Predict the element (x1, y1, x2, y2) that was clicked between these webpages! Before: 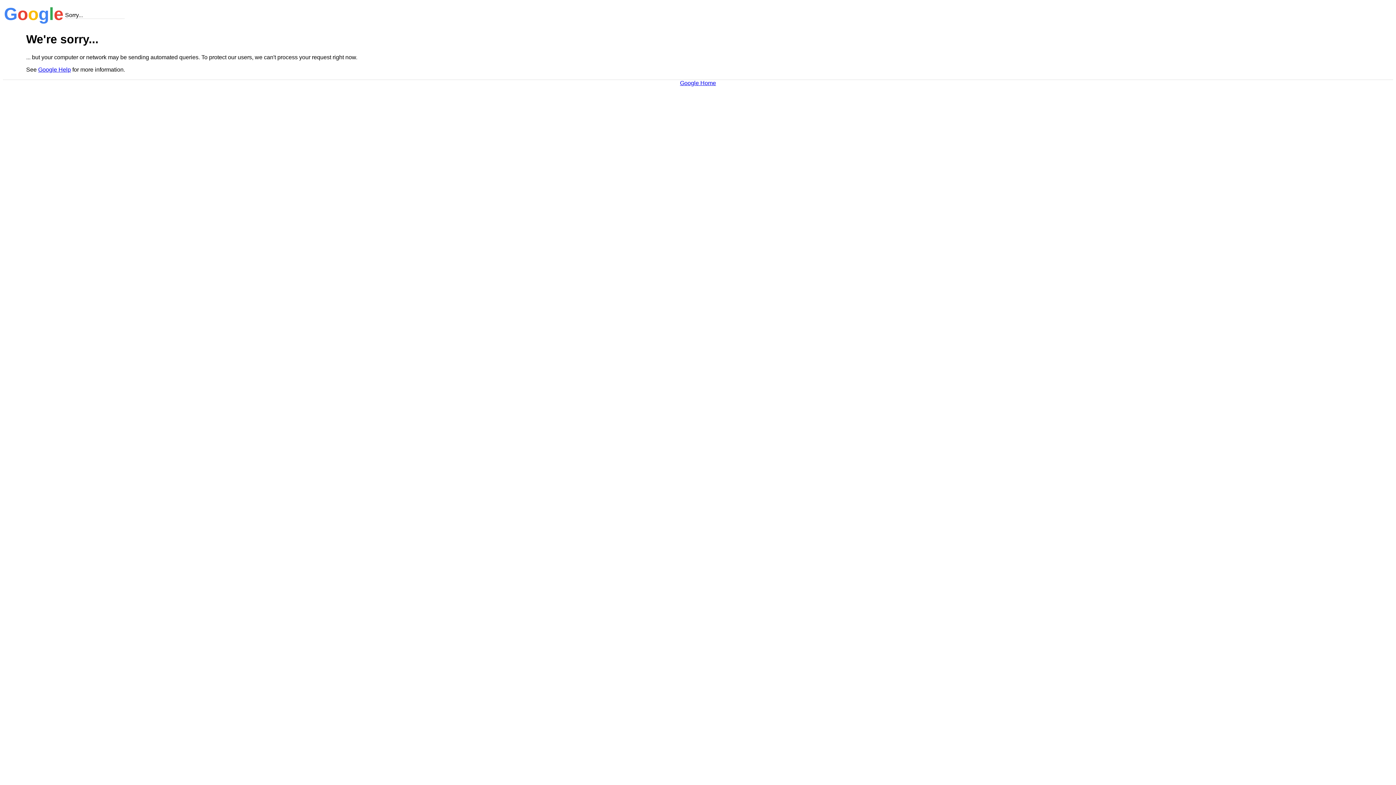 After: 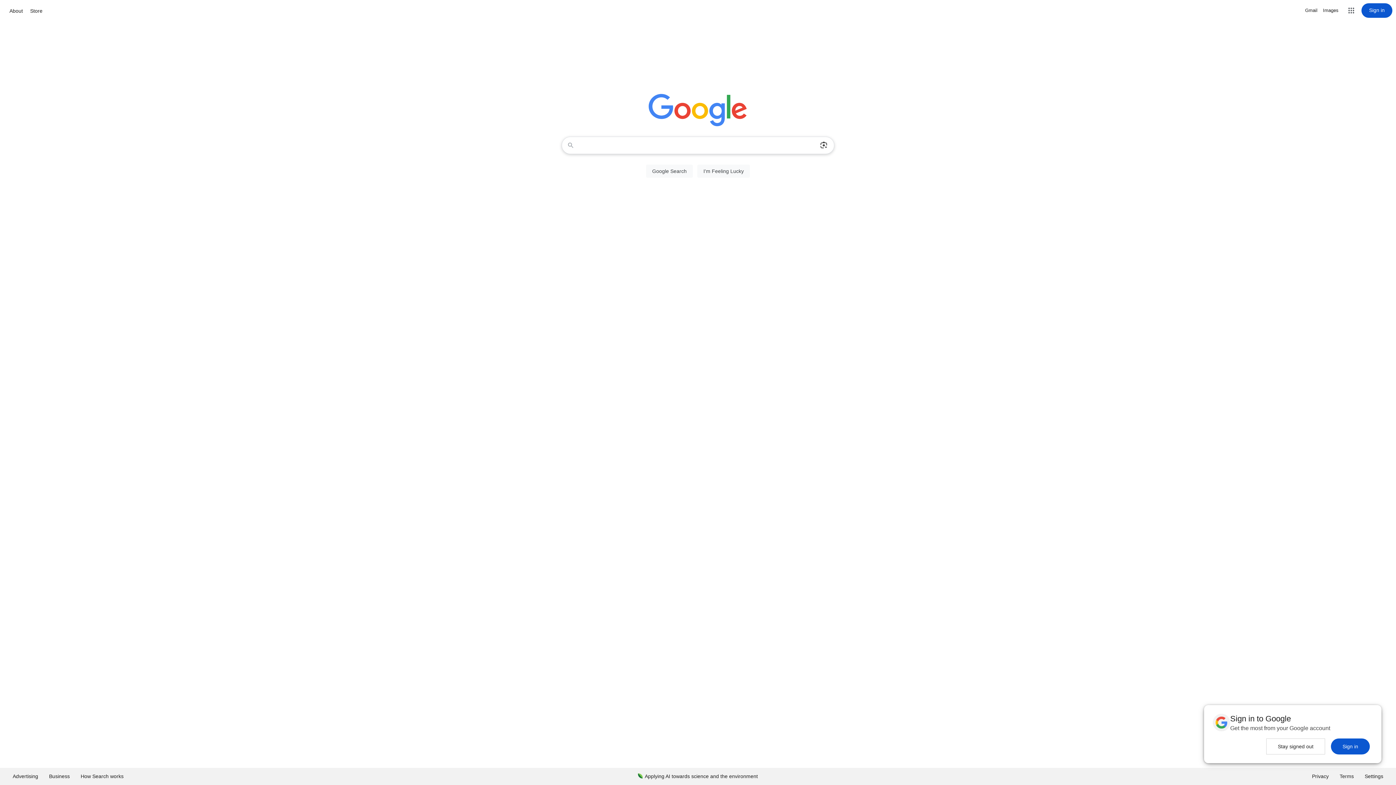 Action: bbox: (680, 79, 716, 86) label: Google Home